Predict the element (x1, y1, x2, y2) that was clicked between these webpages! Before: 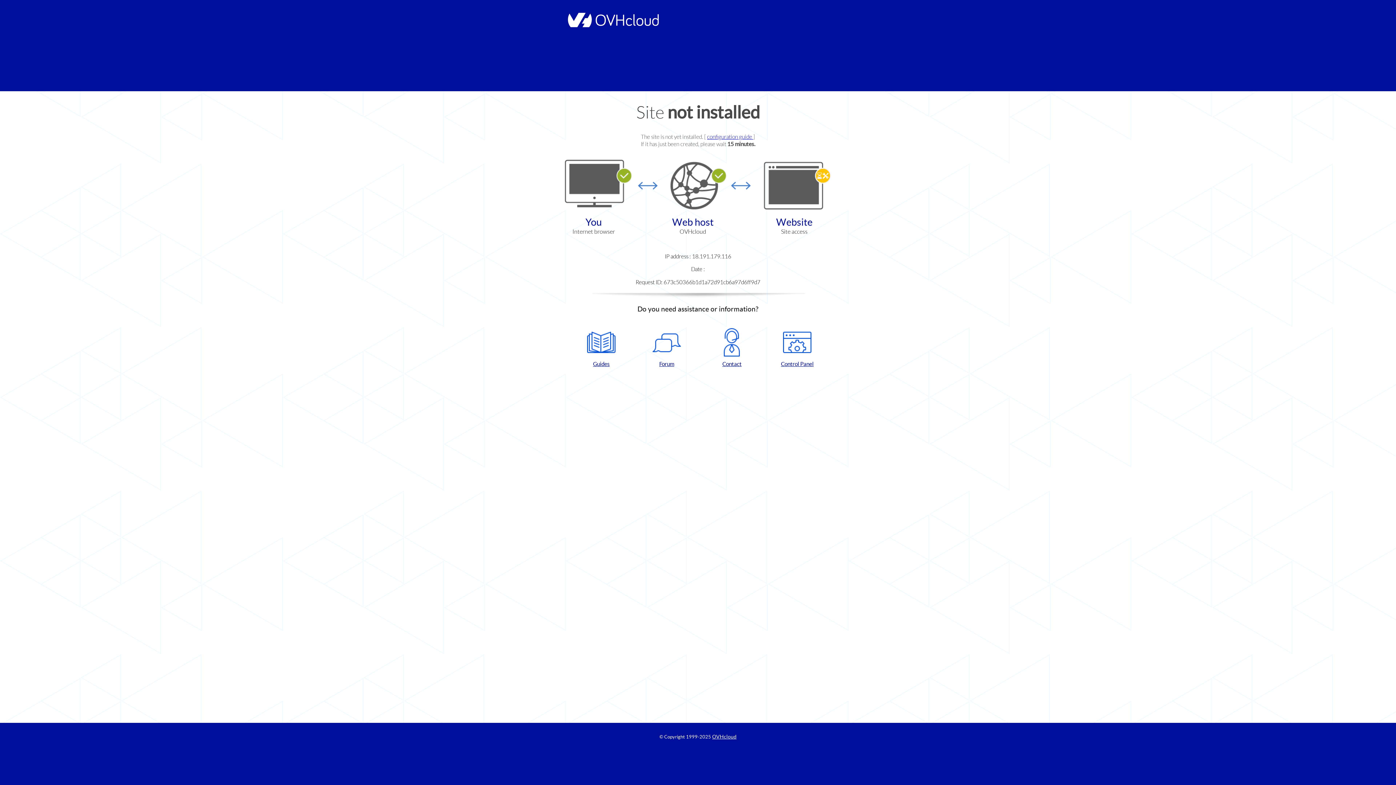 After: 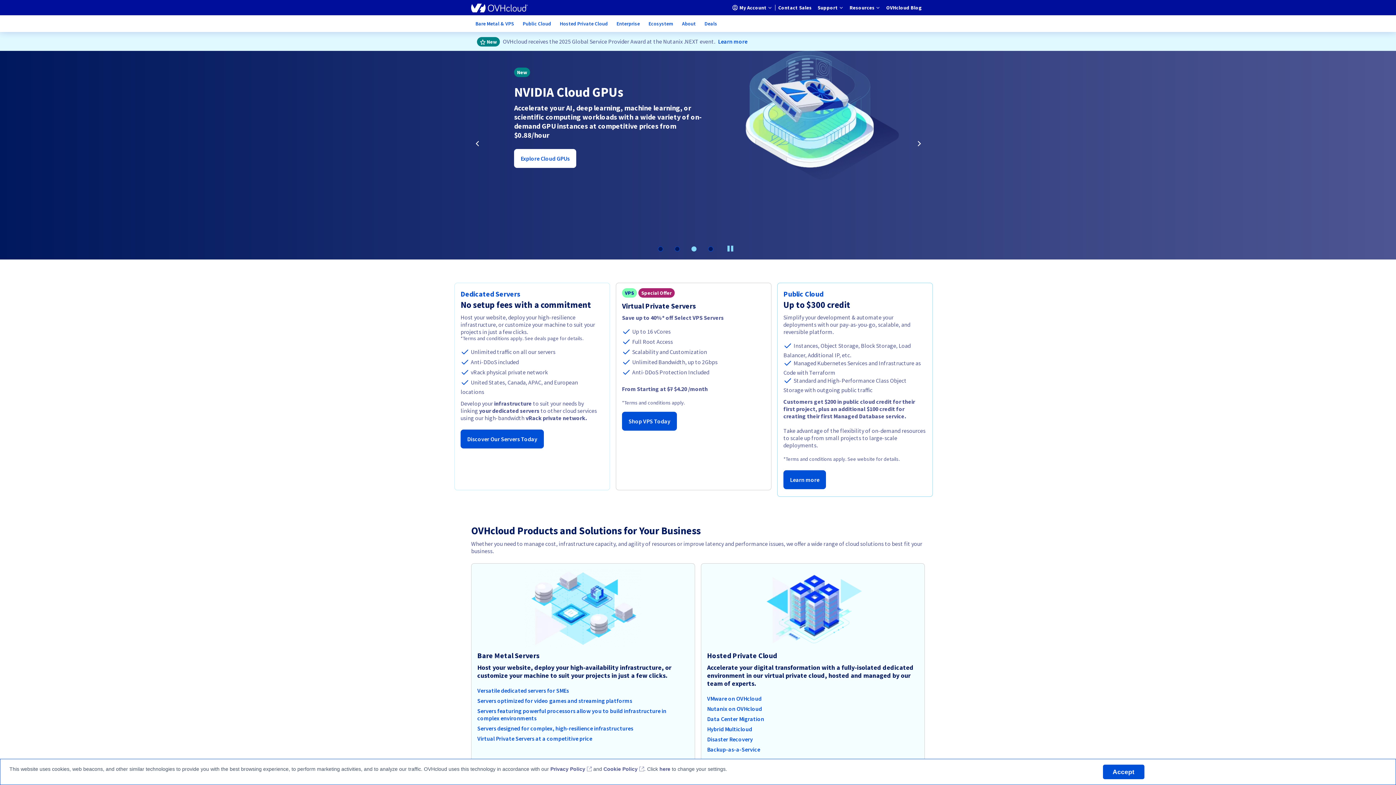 Action: bbox: (564, 22, 658, 28)